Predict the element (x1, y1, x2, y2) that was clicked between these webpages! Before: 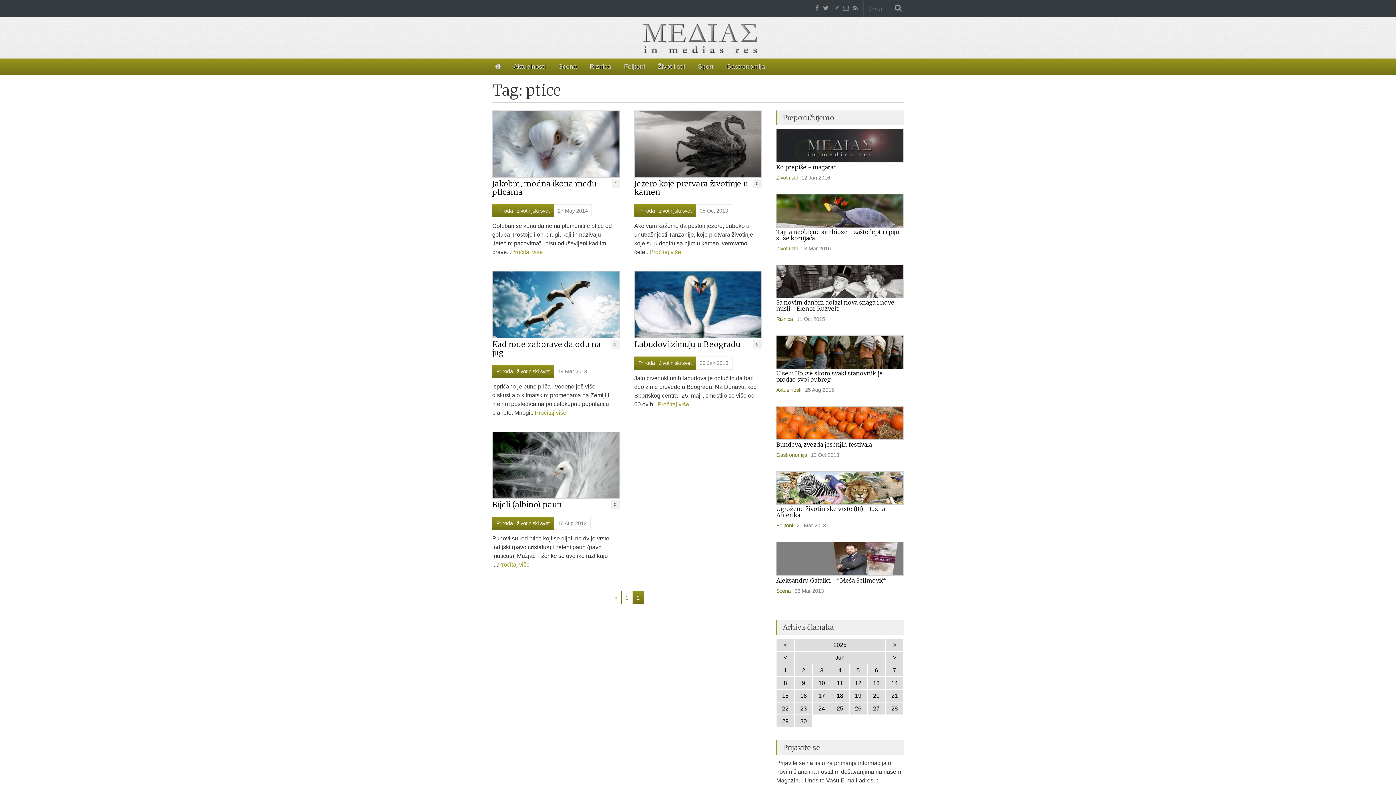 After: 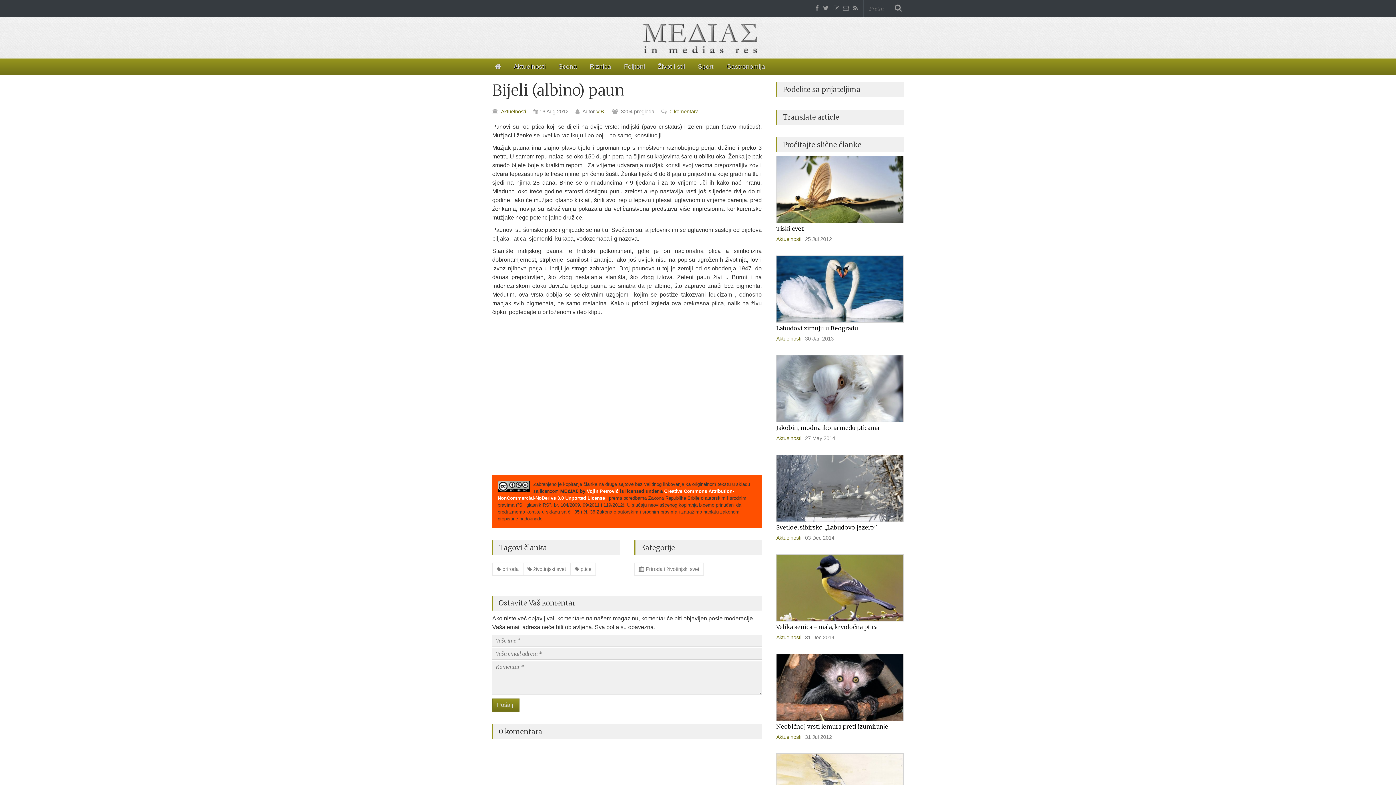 Action: bbox: (498, 561, 529, 568) label: Pročitaj više